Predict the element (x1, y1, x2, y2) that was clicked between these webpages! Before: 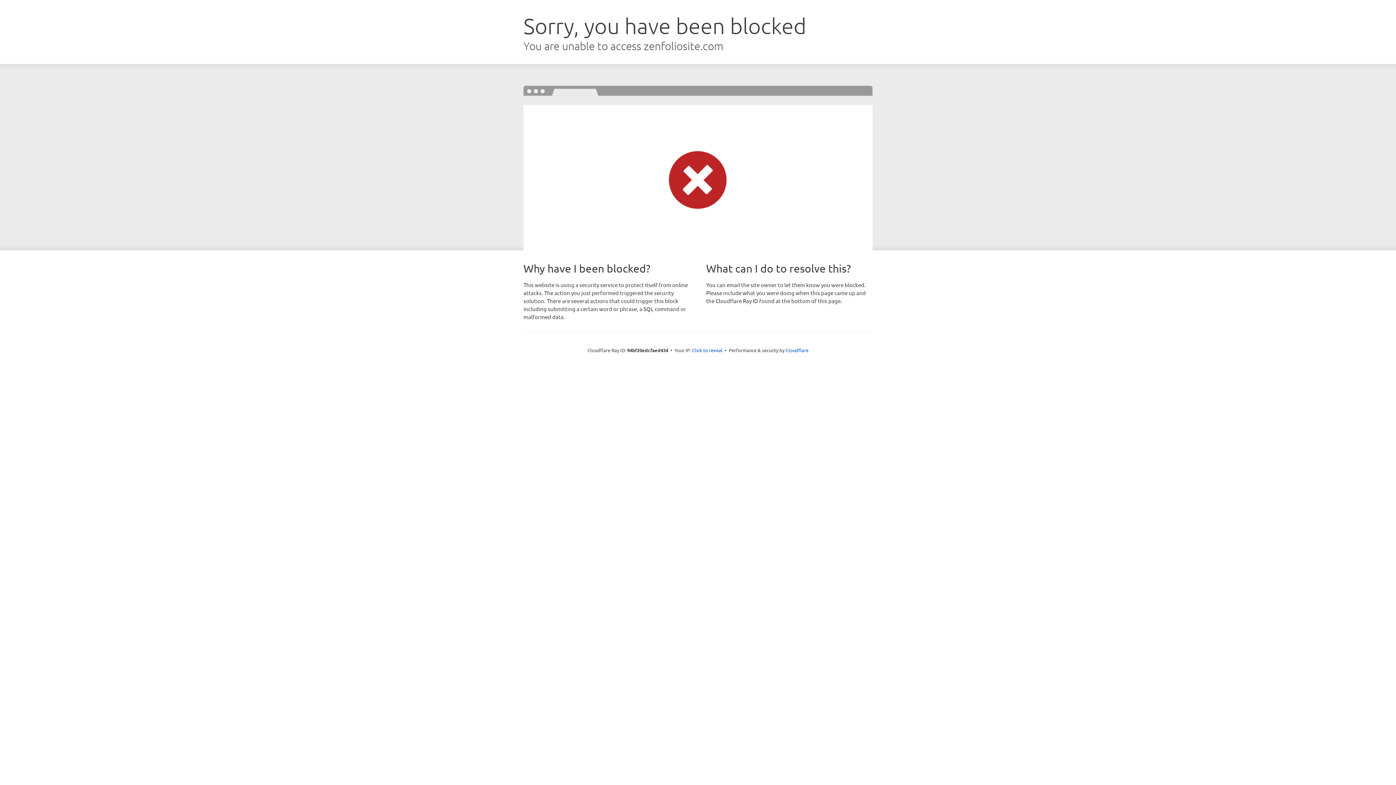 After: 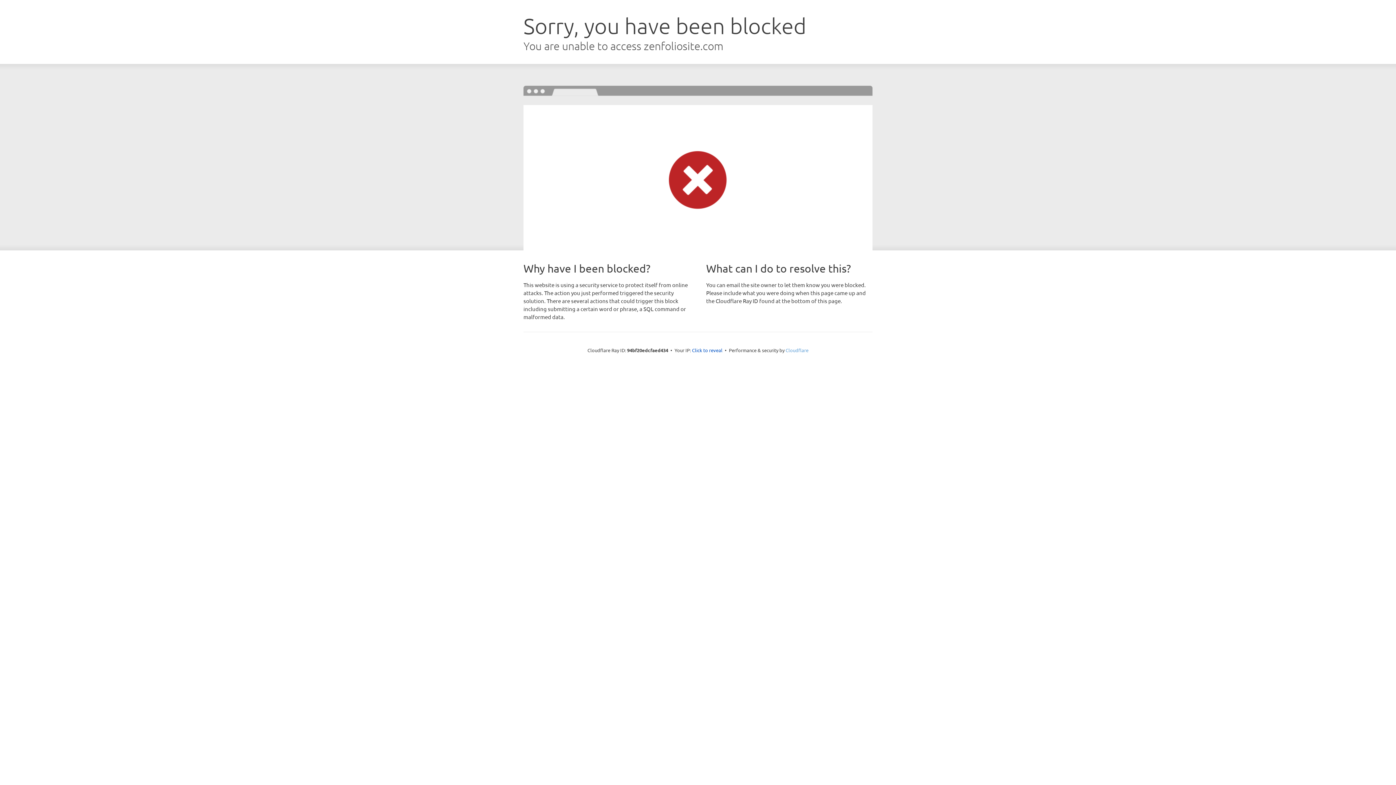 Action: bbox: (785, 347, 808, 353) label: Cloudflare